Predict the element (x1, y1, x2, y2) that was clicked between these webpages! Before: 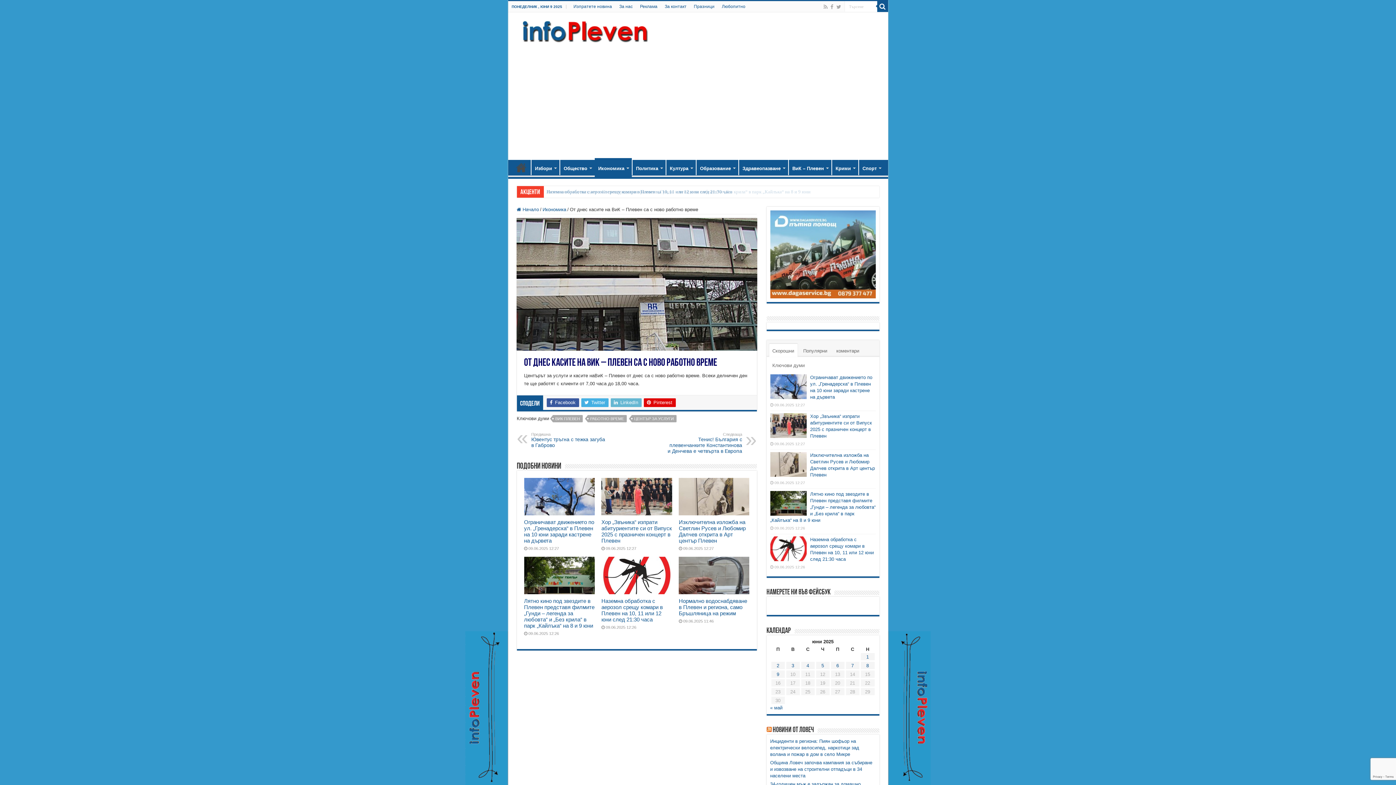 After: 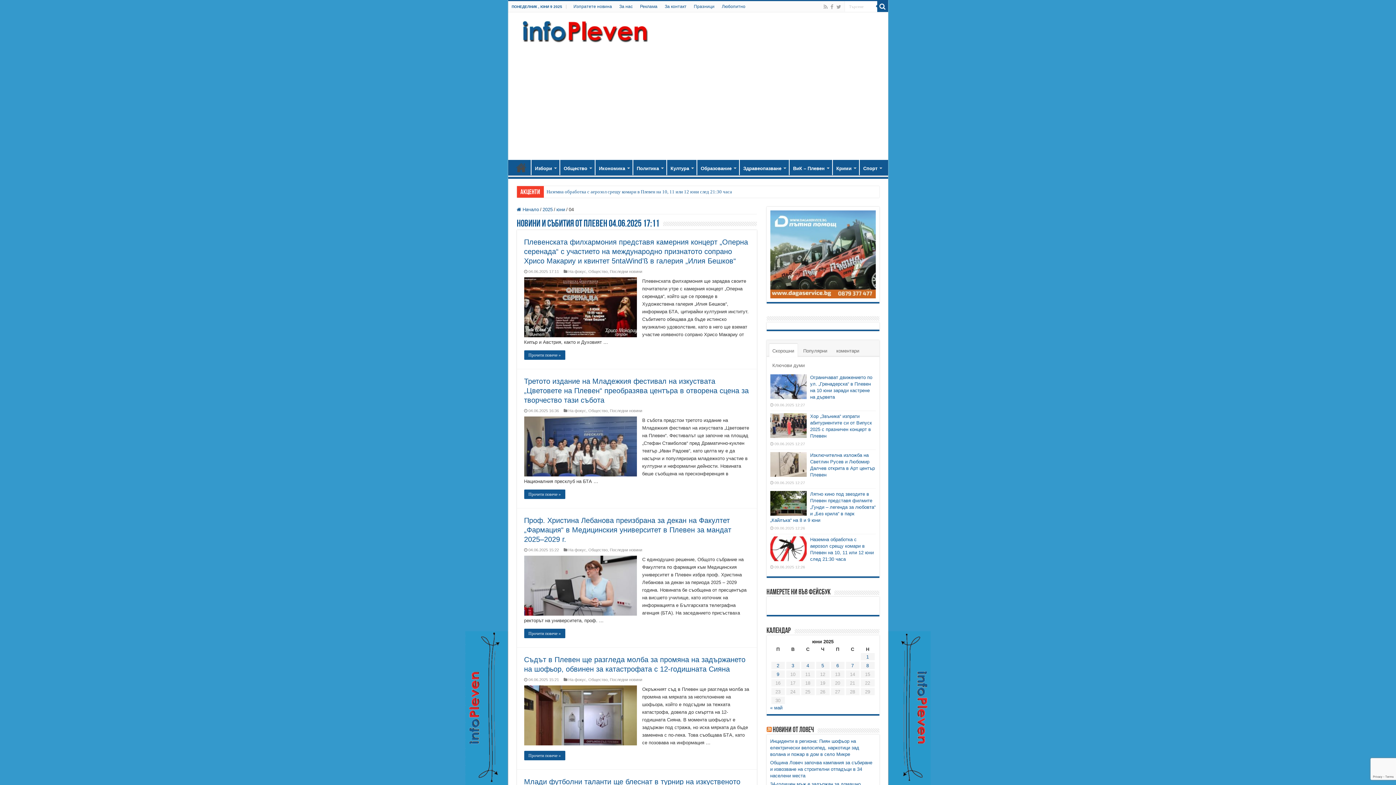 Action: bbox: (806, 663, 809, 668) label: Публикации от 04.06.2025